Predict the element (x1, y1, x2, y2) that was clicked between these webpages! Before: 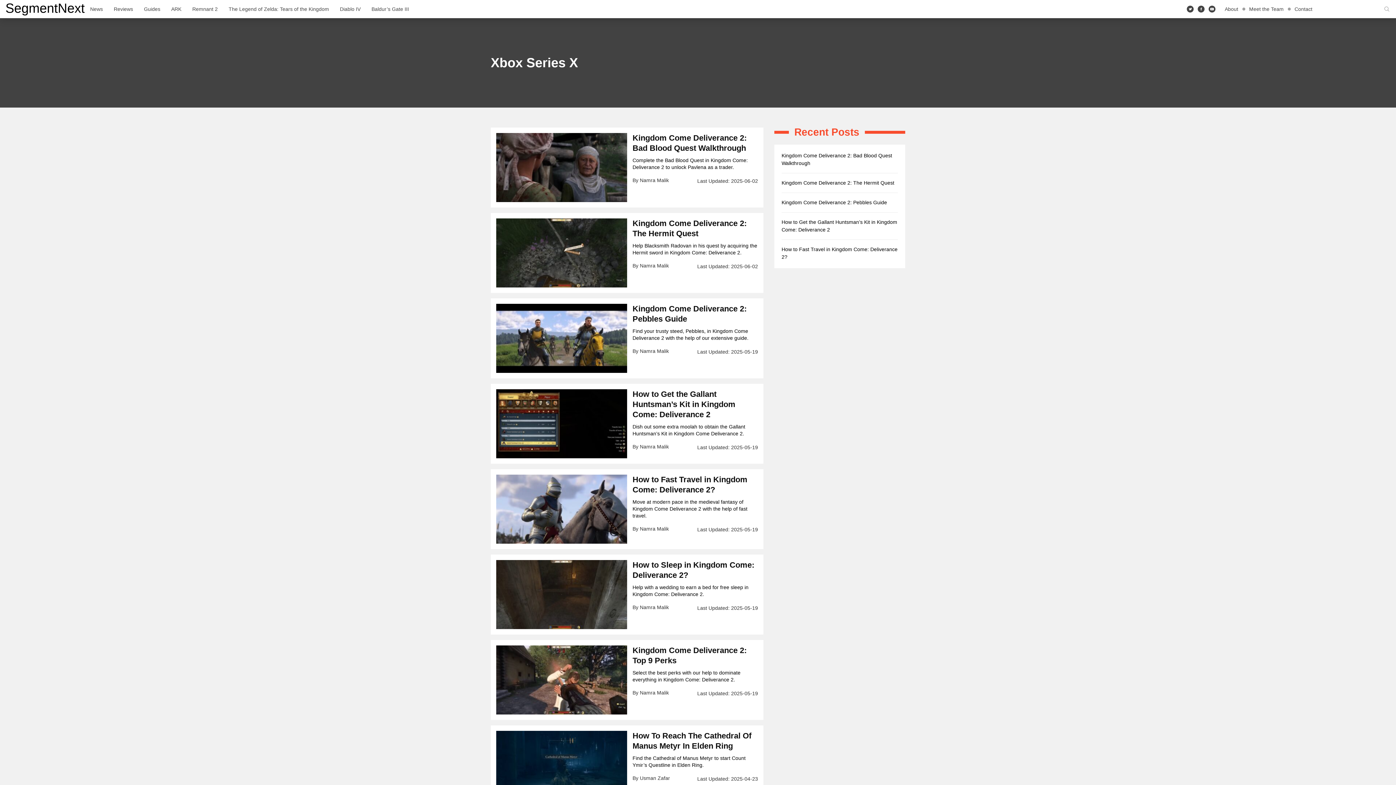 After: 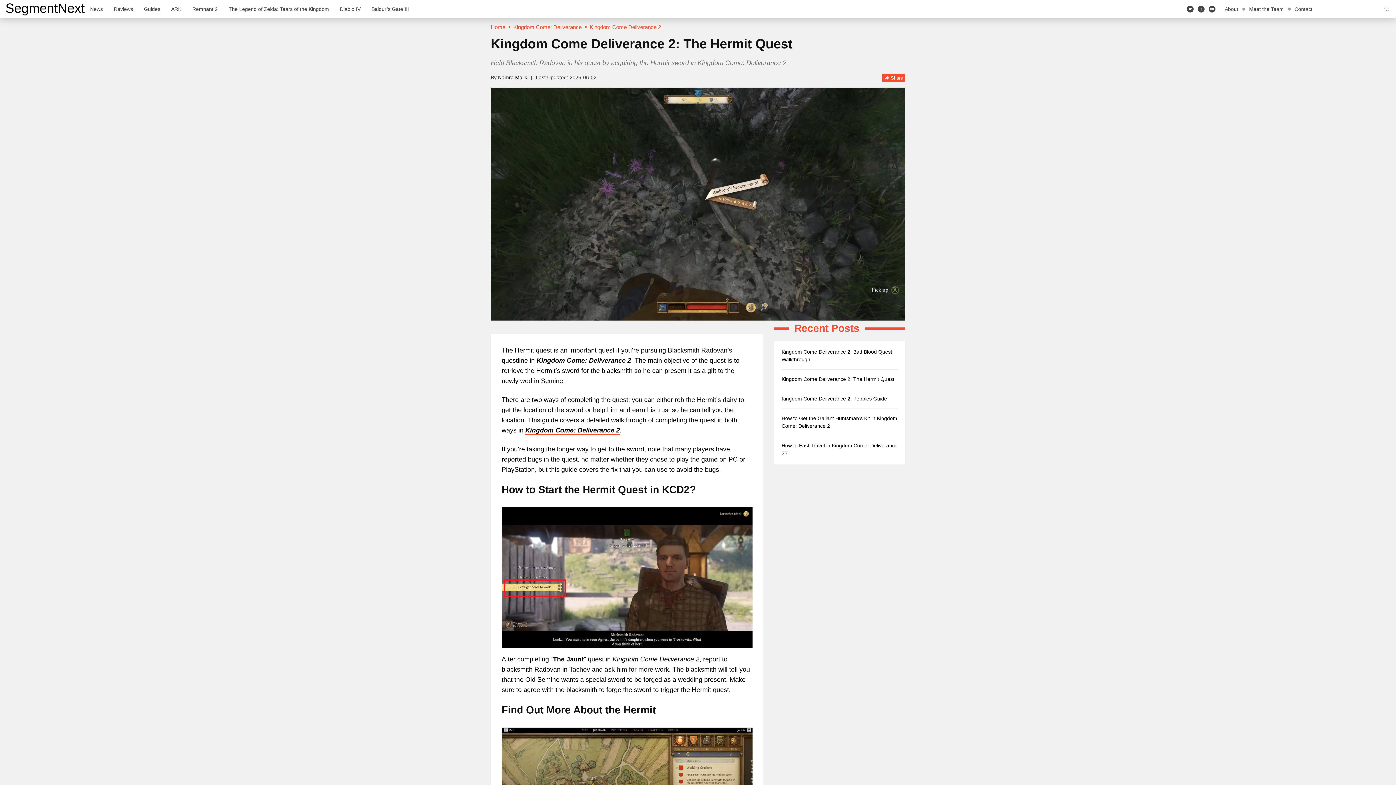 Action: label: Kingdom Come Deliverance 2: The Hermit Quest bbox: (781, 180, 894, 185)